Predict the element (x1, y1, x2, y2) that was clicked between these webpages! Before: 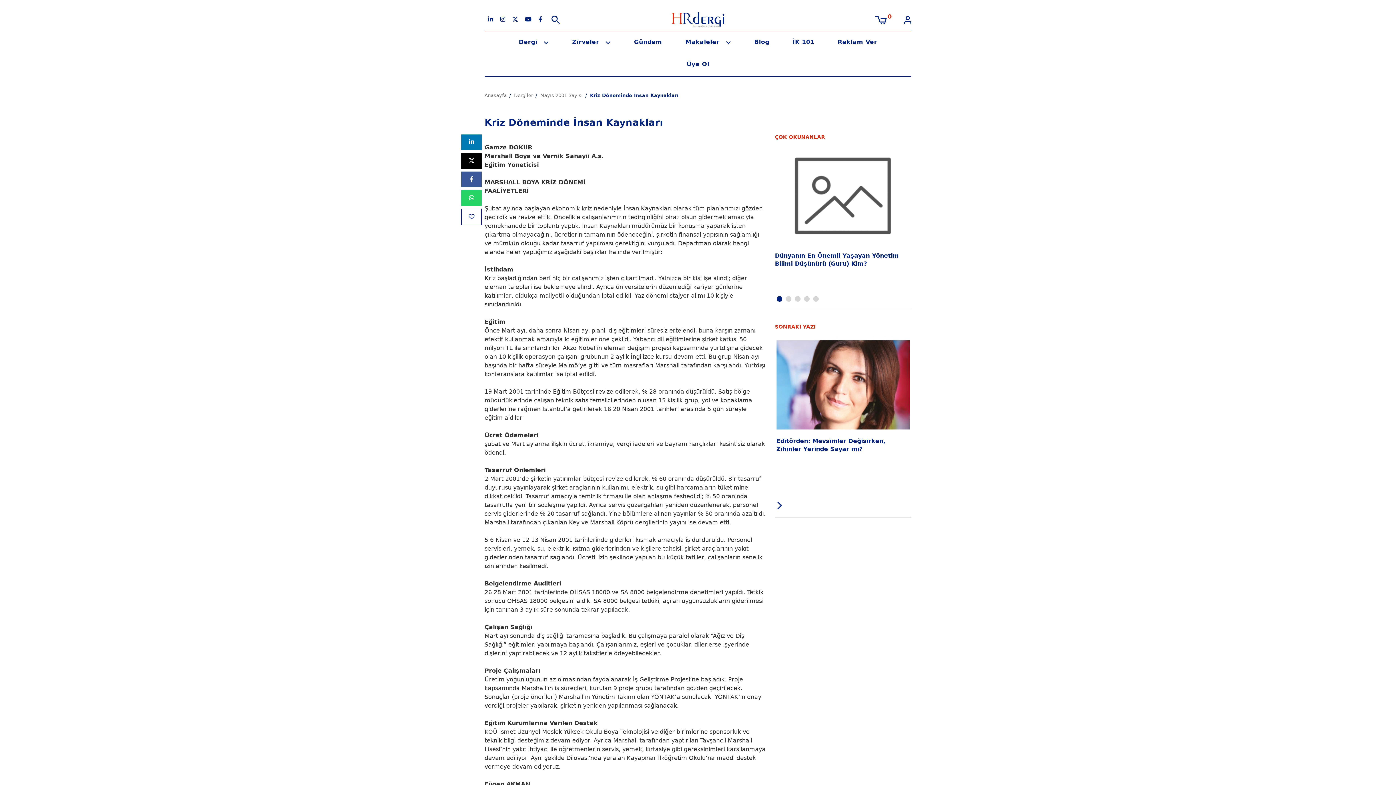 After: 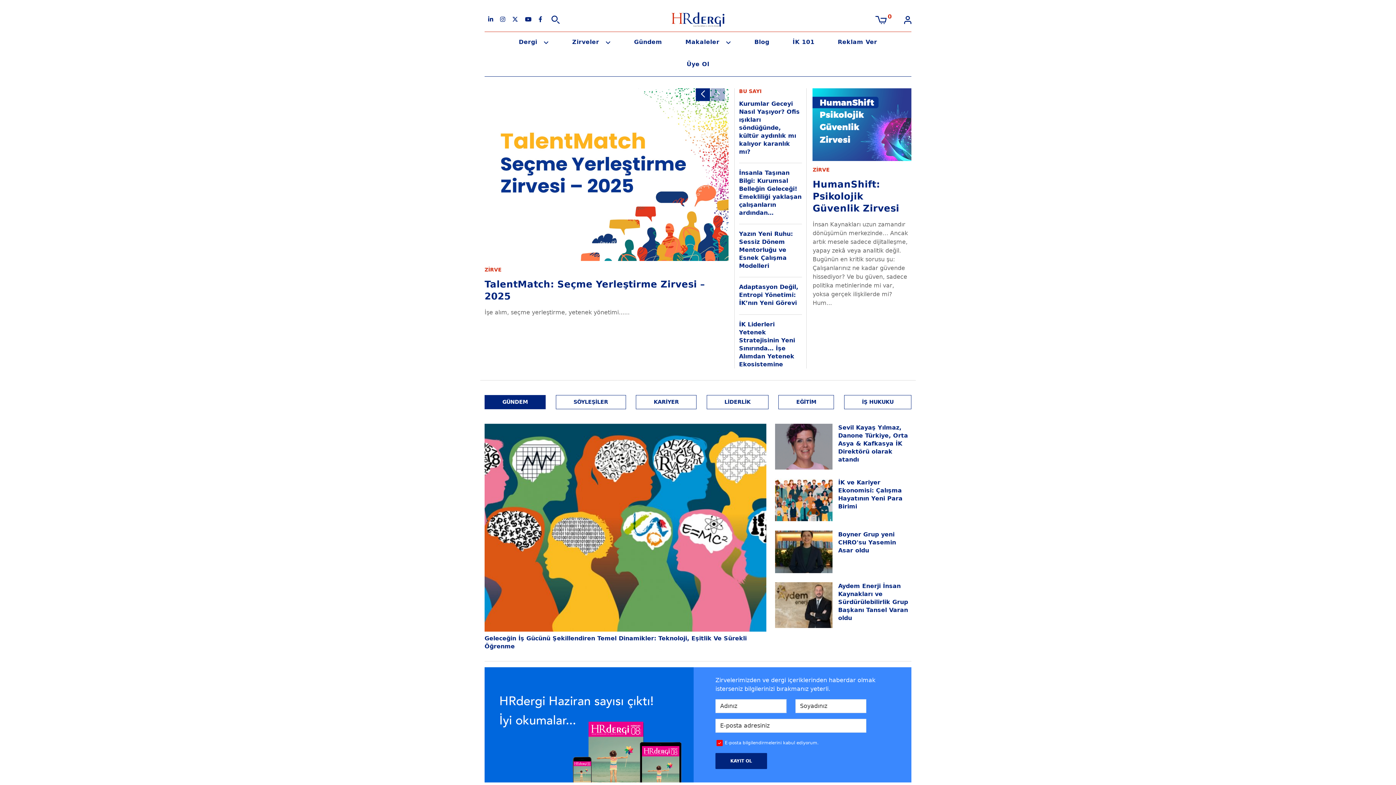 Action: bbox: (629, 15, 766, 22)